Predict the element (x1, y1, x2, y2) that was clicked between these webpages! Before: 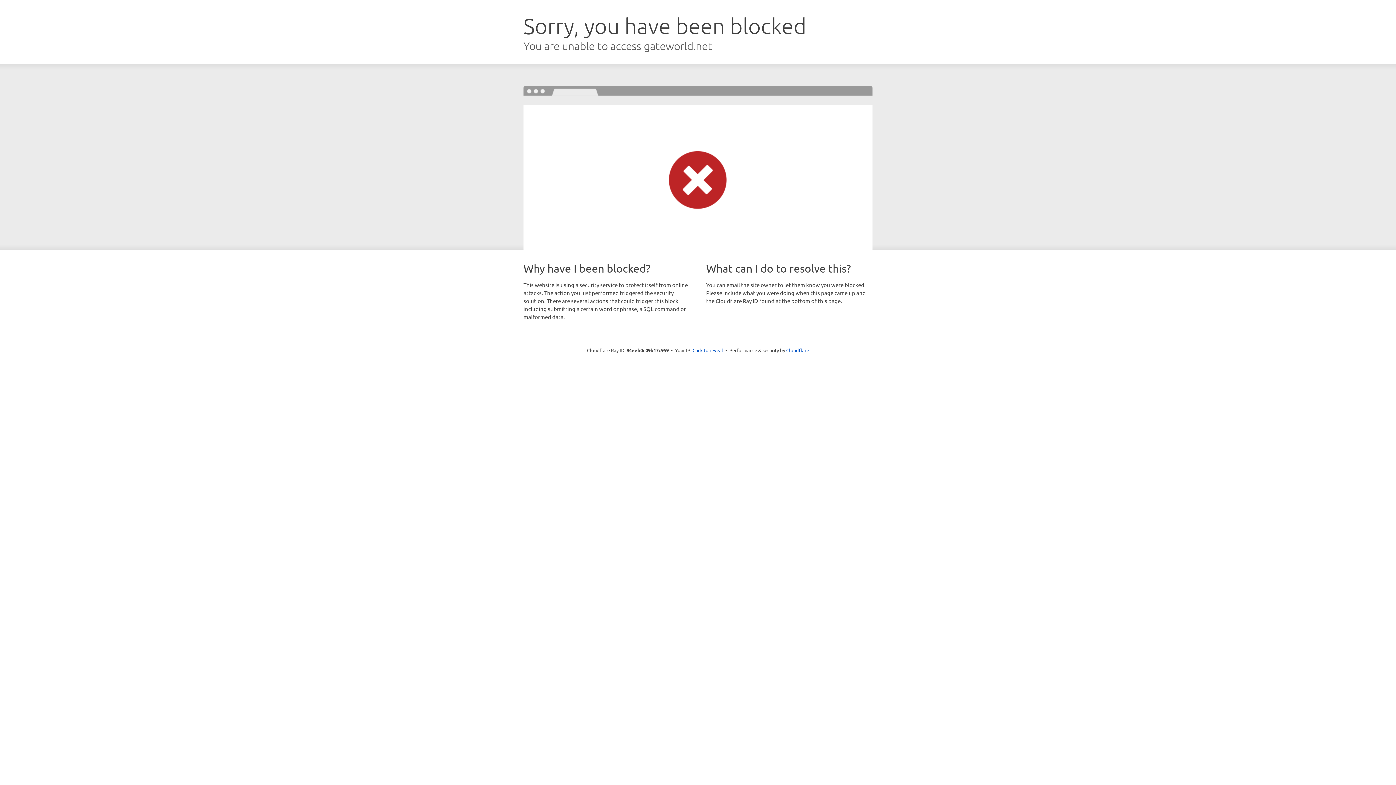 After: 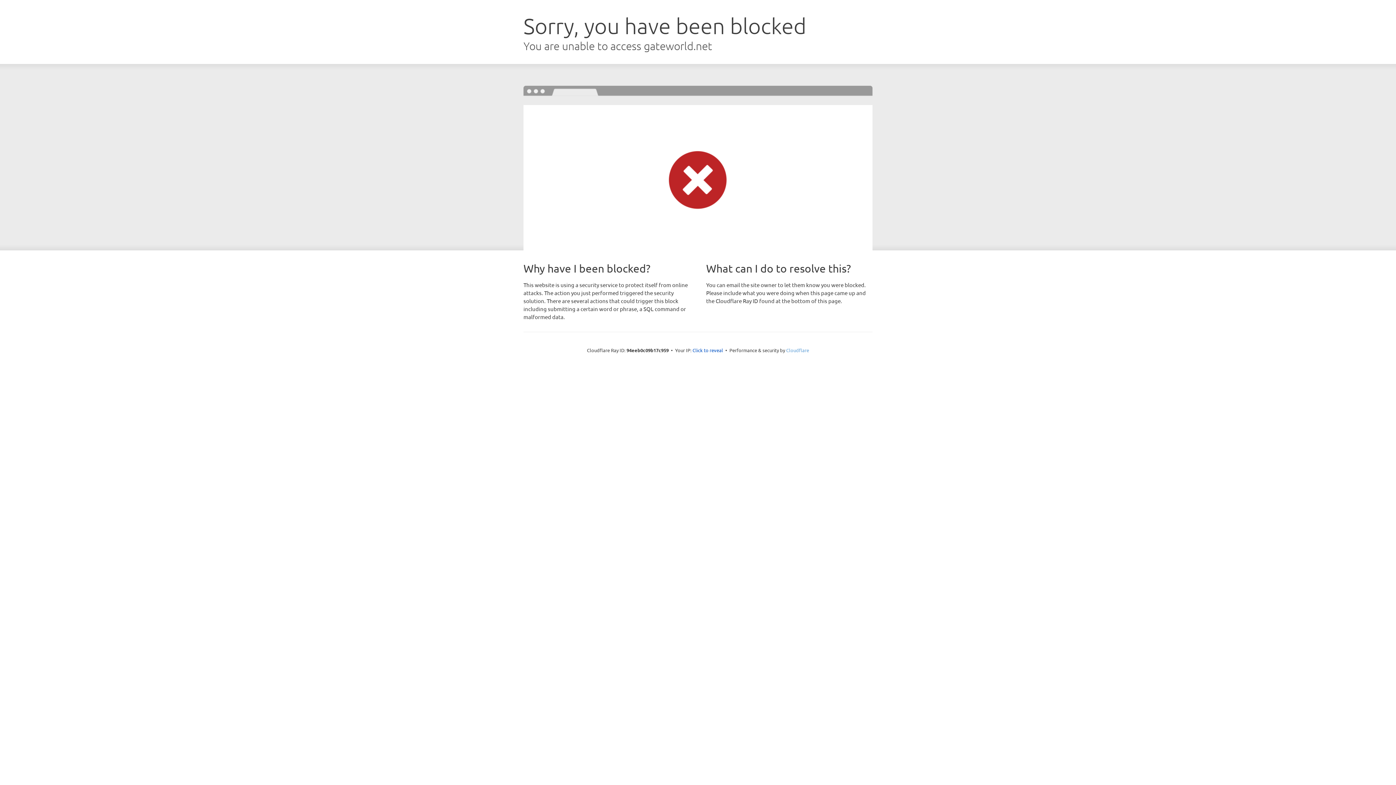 Action: label: Cloudflare bbox: (786, 347, 809, 353)